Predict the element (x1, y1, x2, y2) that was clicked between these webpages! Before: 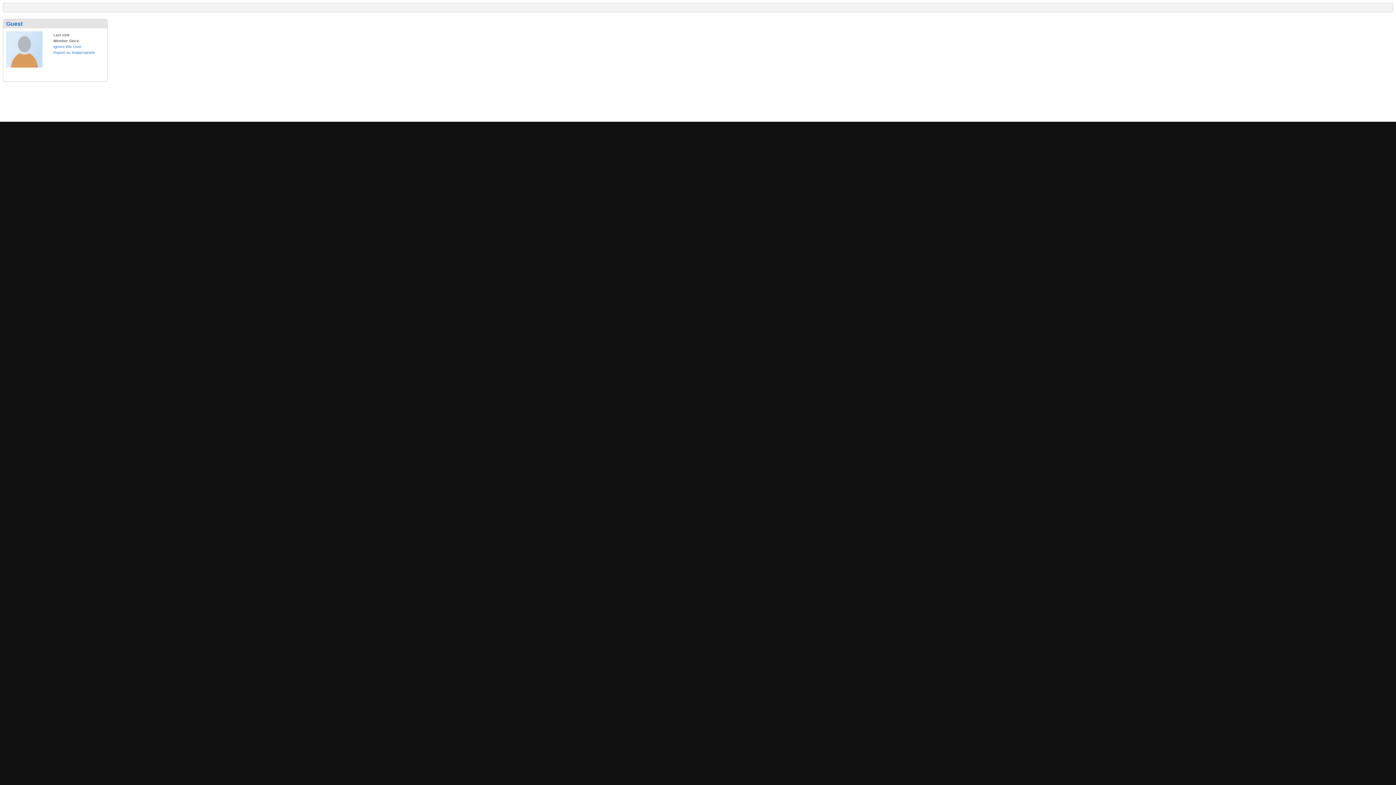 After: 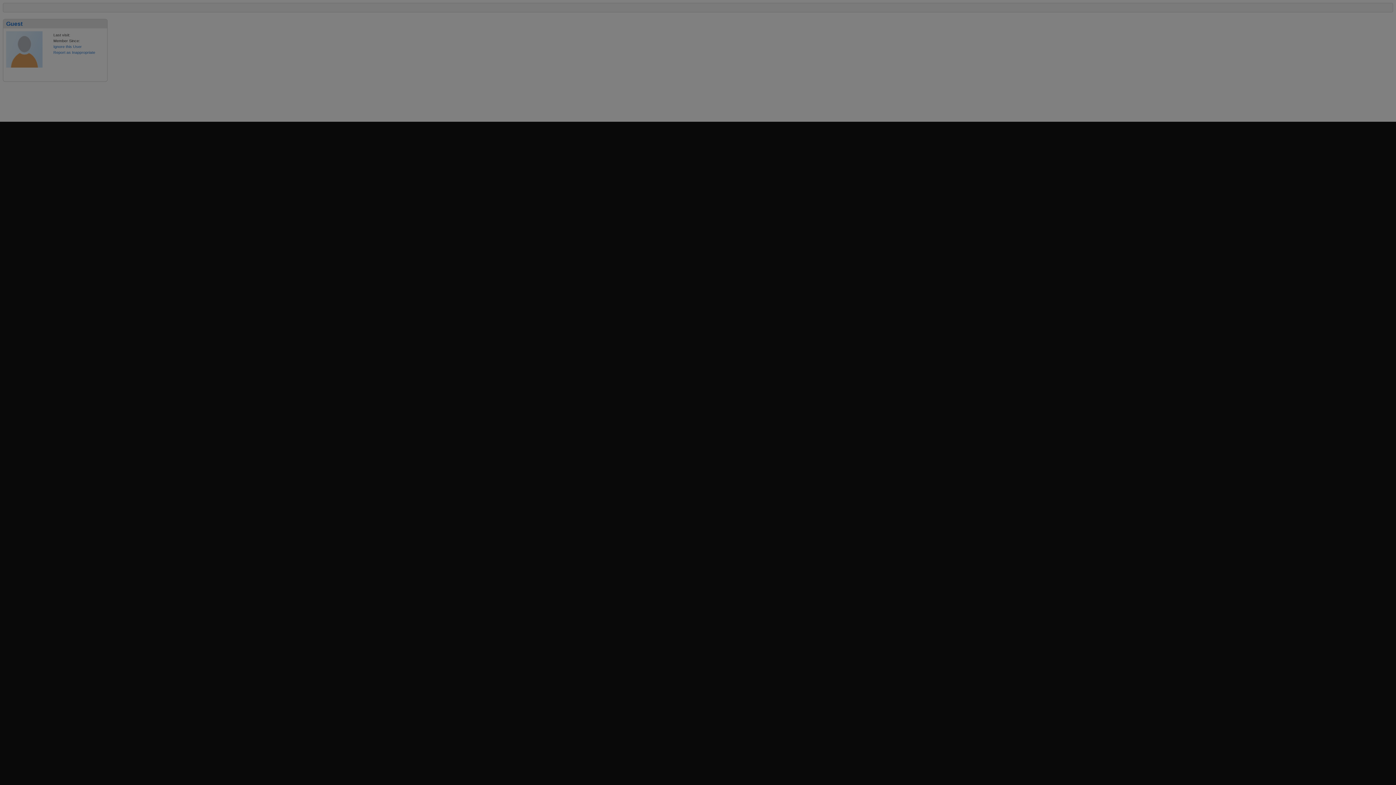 Action: label: Report as Inappropriate bbox: (53, 50, 95, 54)